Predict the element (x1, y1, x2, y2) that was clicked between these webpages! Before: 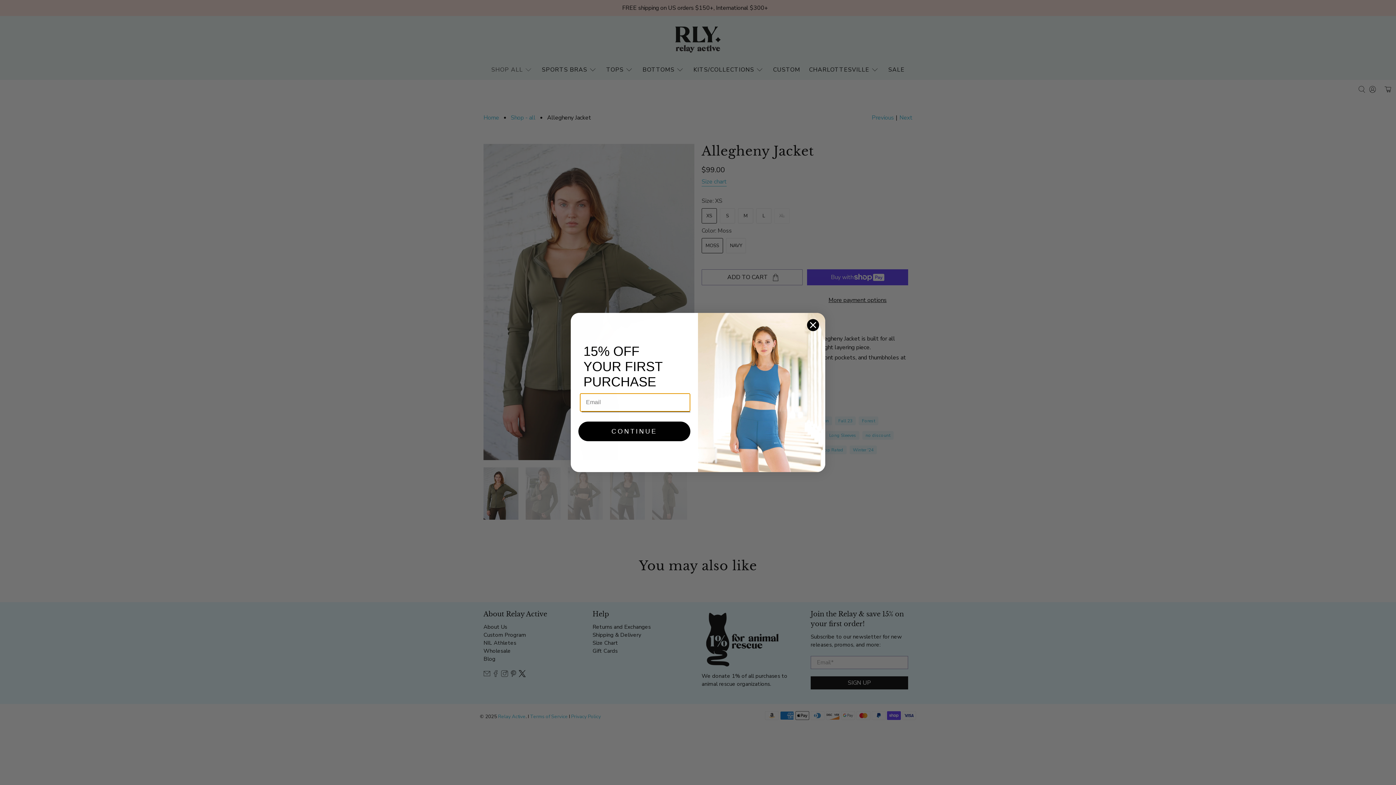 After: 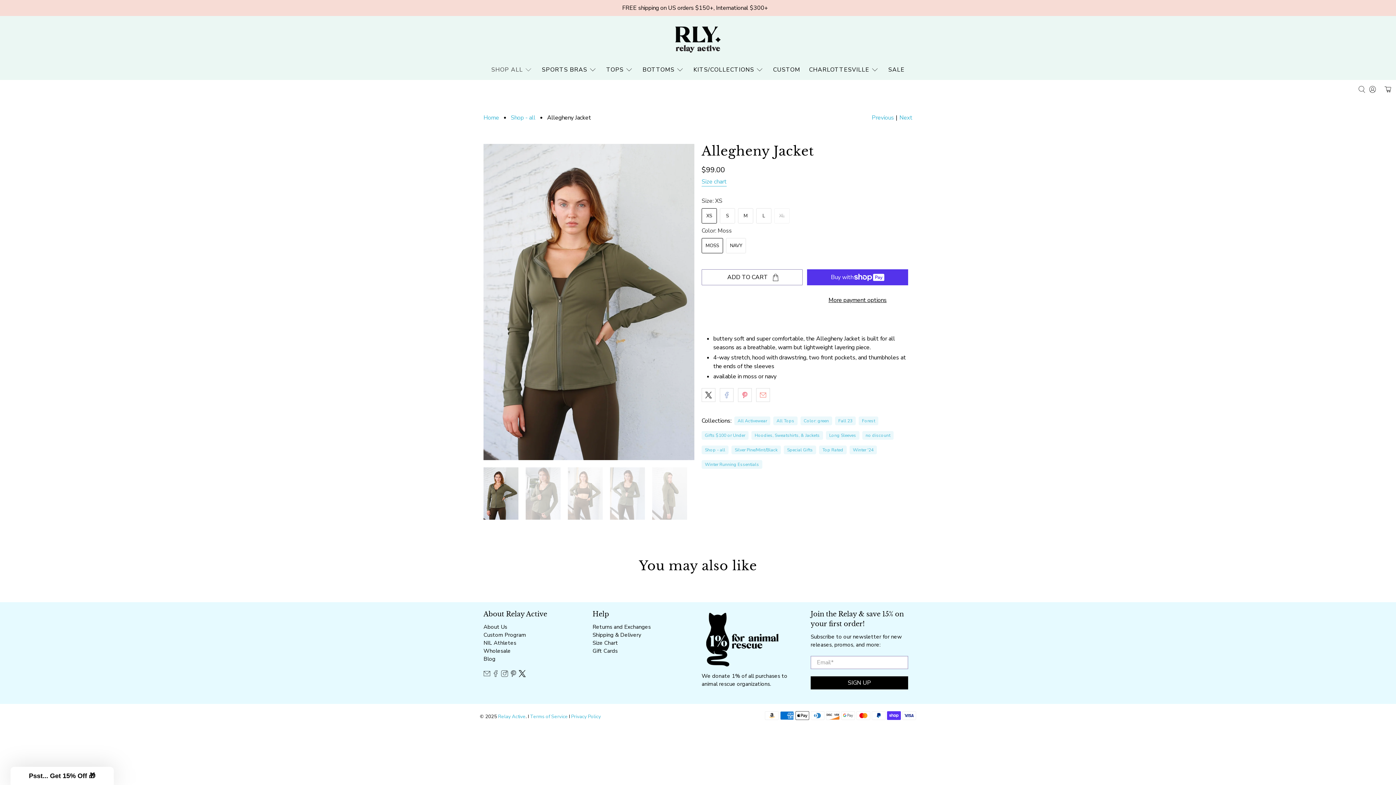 Action: bbox: (806, 319, 819, 331) label: Close dialog